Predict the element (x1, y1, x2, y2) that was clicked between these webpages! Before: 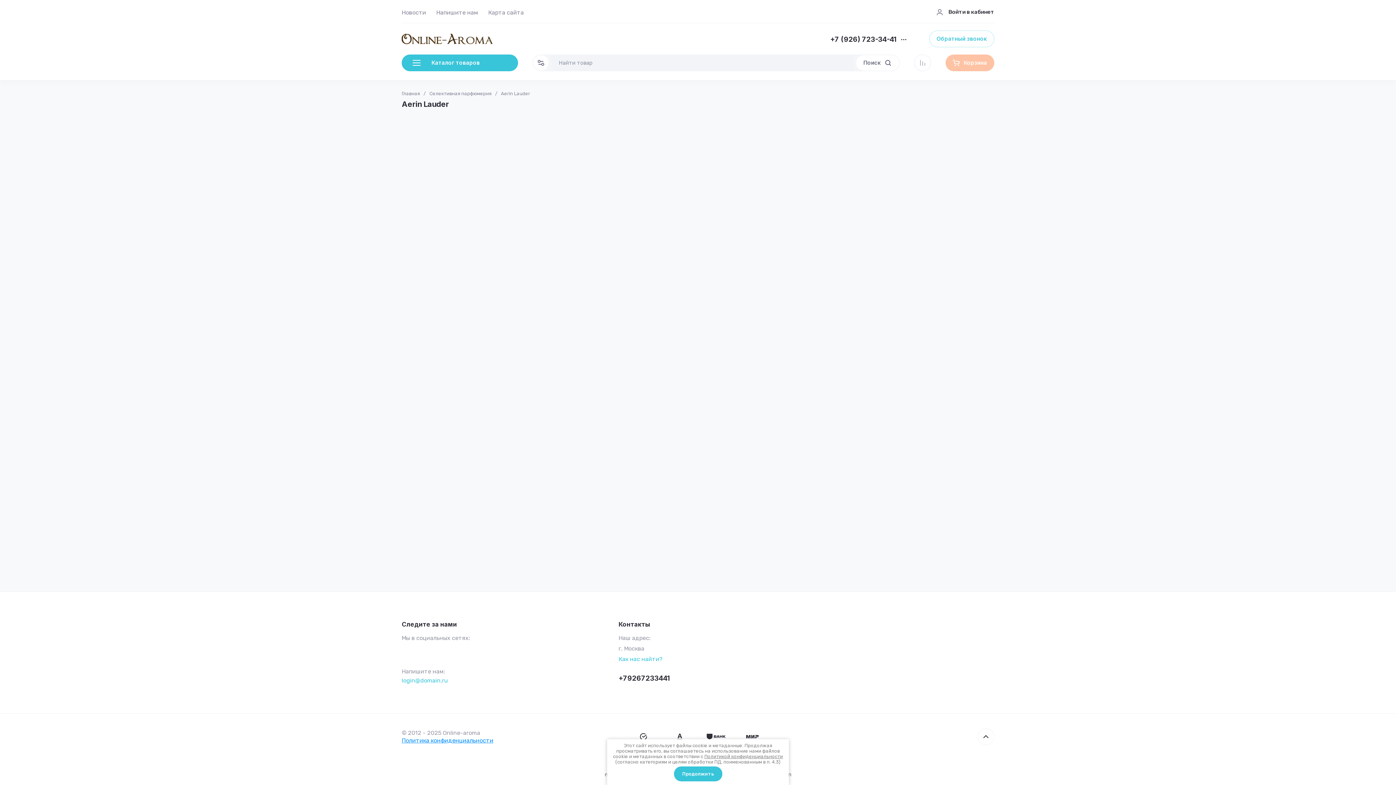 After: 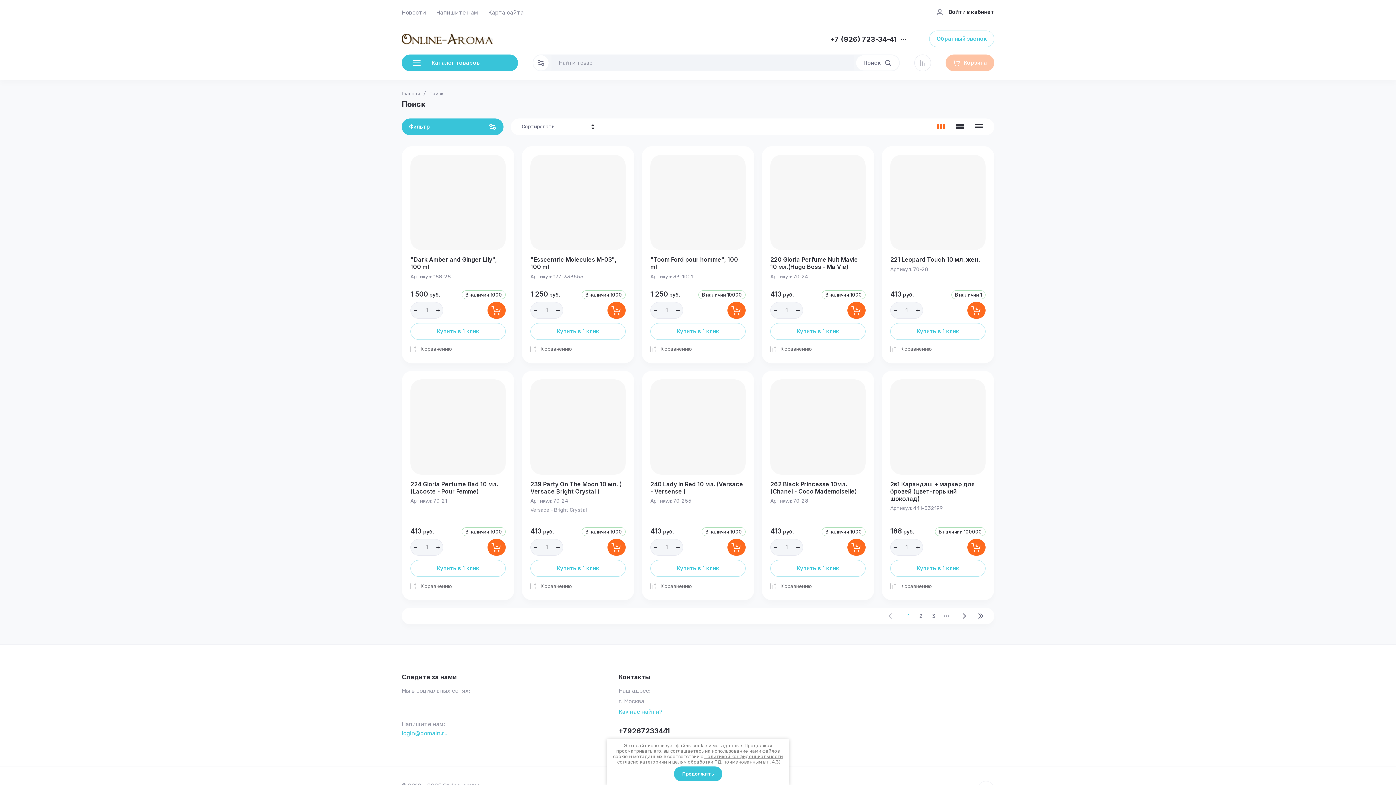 Action: bbox: (856, 55, 899, 70) label: Поиск